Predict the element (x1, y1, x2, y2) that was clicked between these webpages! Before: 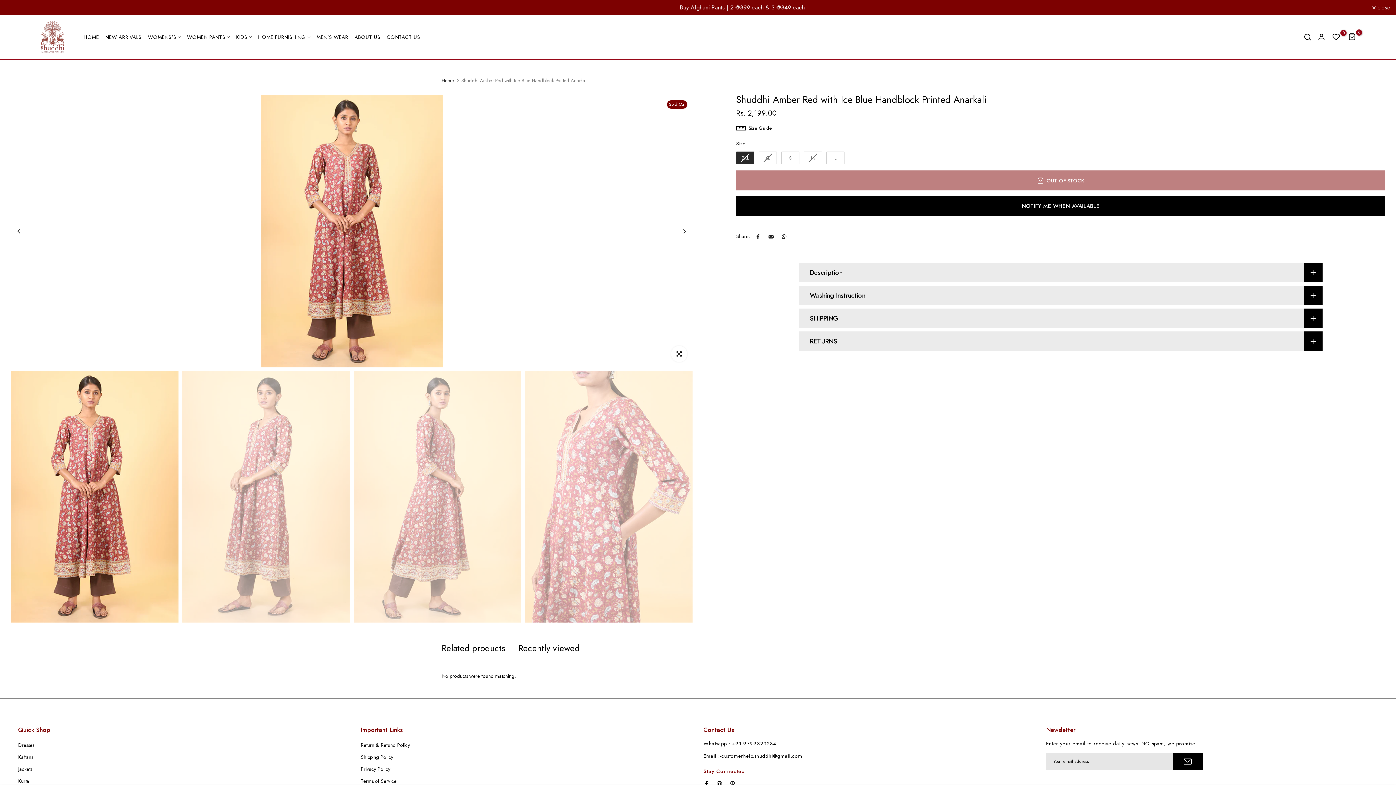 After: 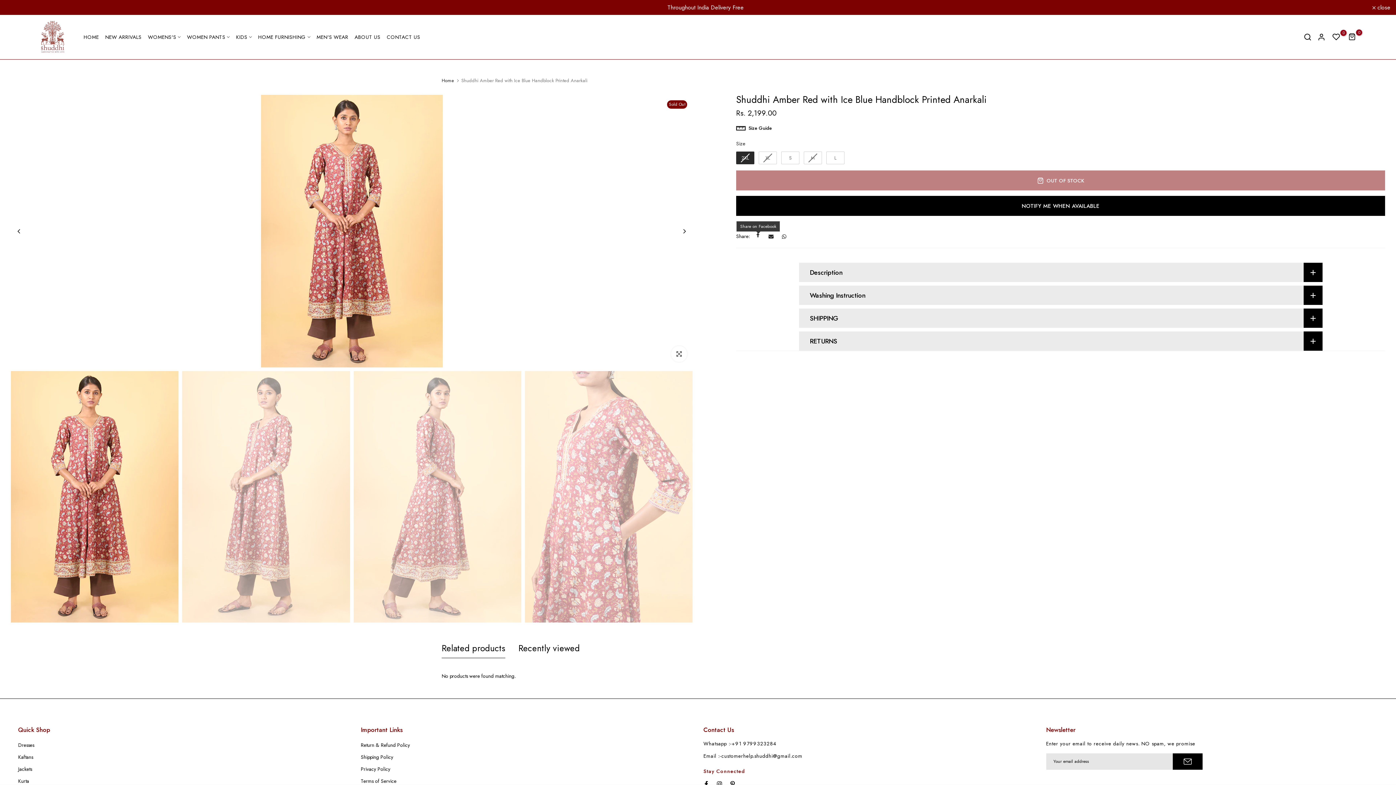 Action: bbox: (755, 233, 761, 239)